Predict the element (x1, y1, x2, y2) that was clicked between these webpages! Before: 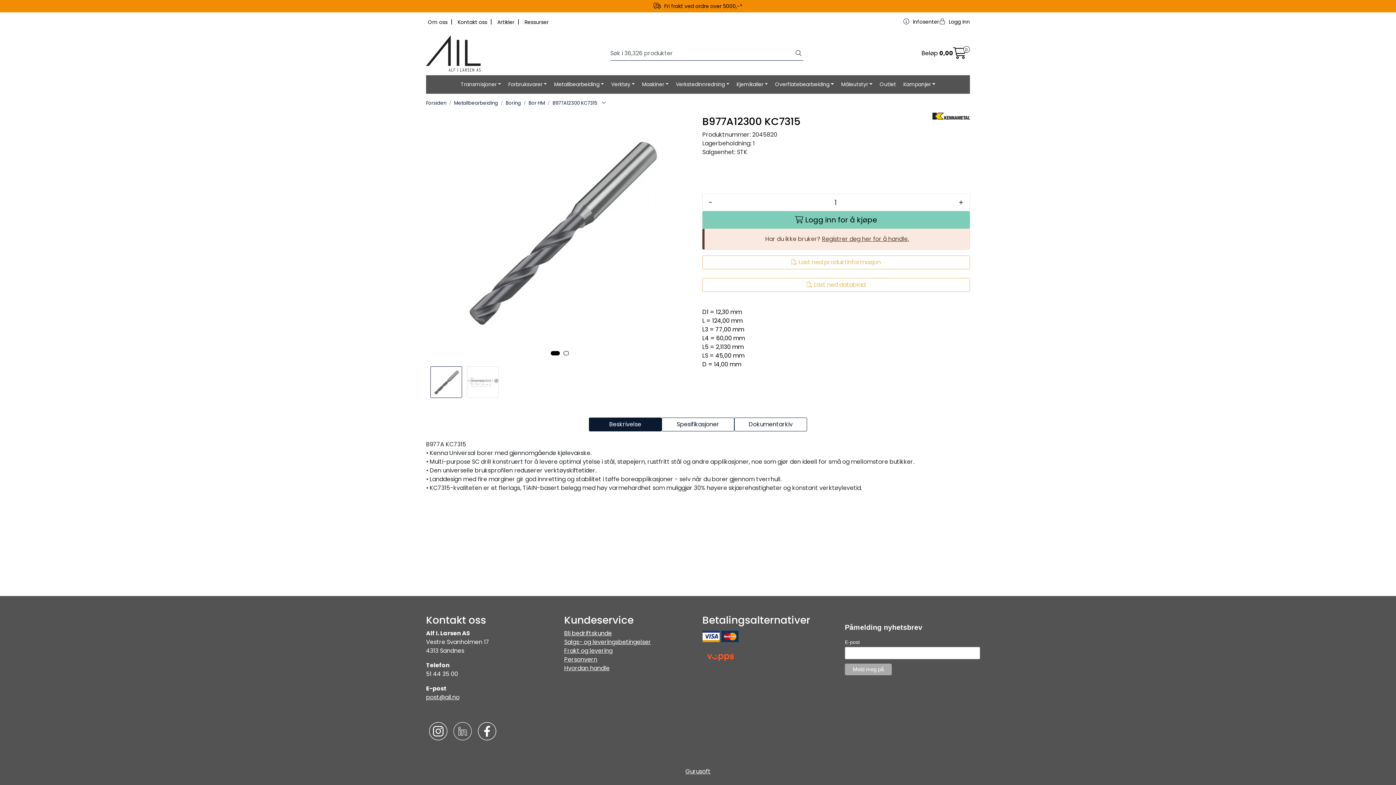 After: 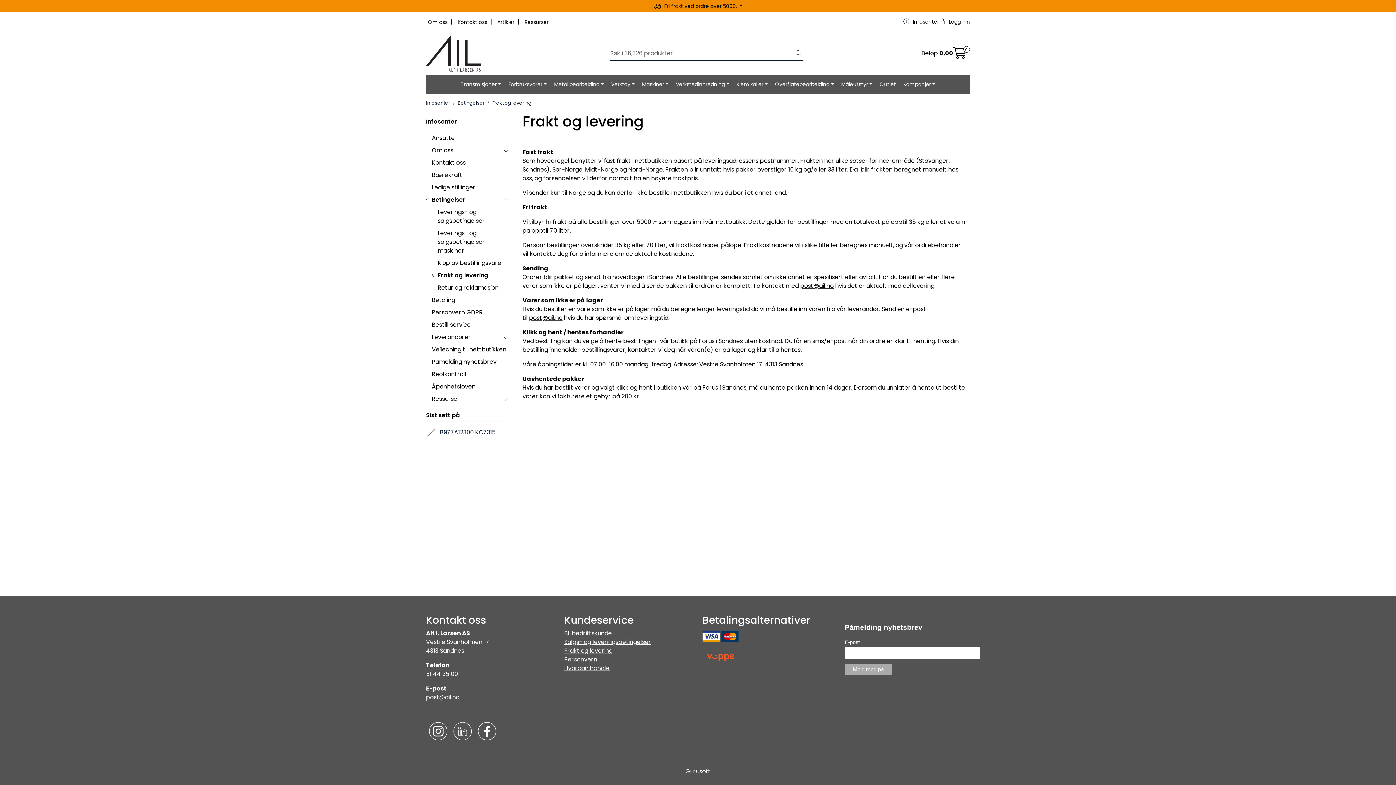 Action: label:  Fri frakt ved ordre over 5000,-* bbox: (653, 1, 742, 10)